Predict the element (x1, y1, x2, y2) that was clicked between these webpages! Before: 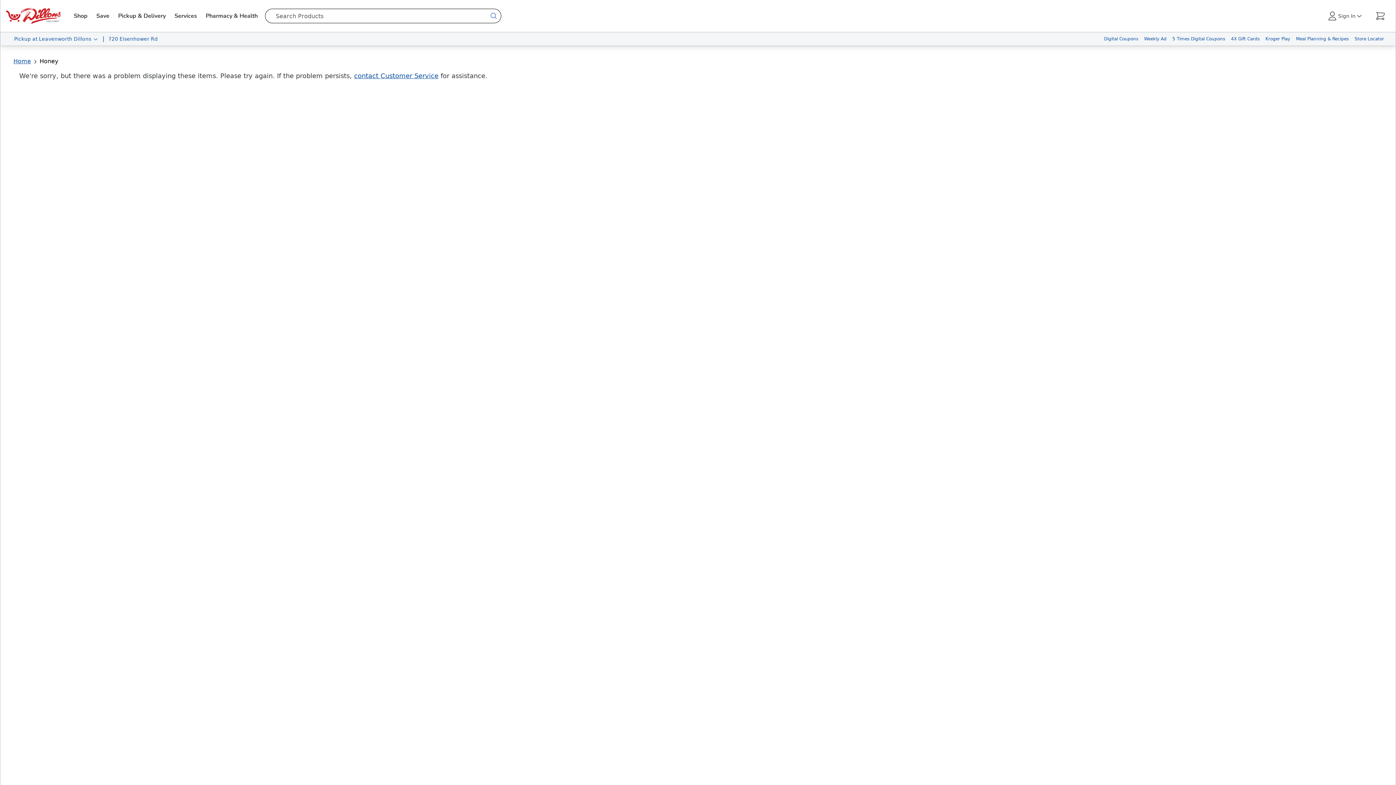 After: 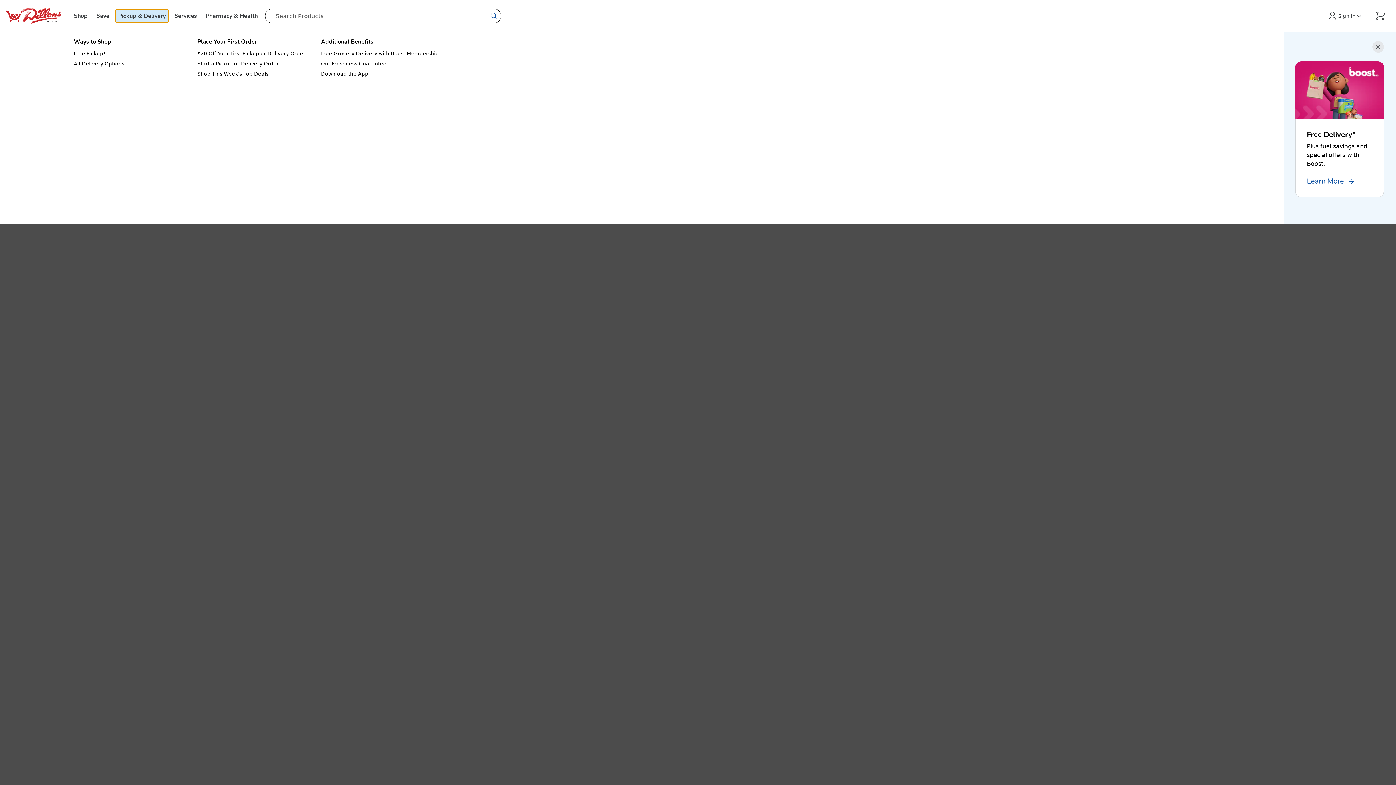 Action: bbox: (115, 9, 168, 22) label: Pickup & Delivery